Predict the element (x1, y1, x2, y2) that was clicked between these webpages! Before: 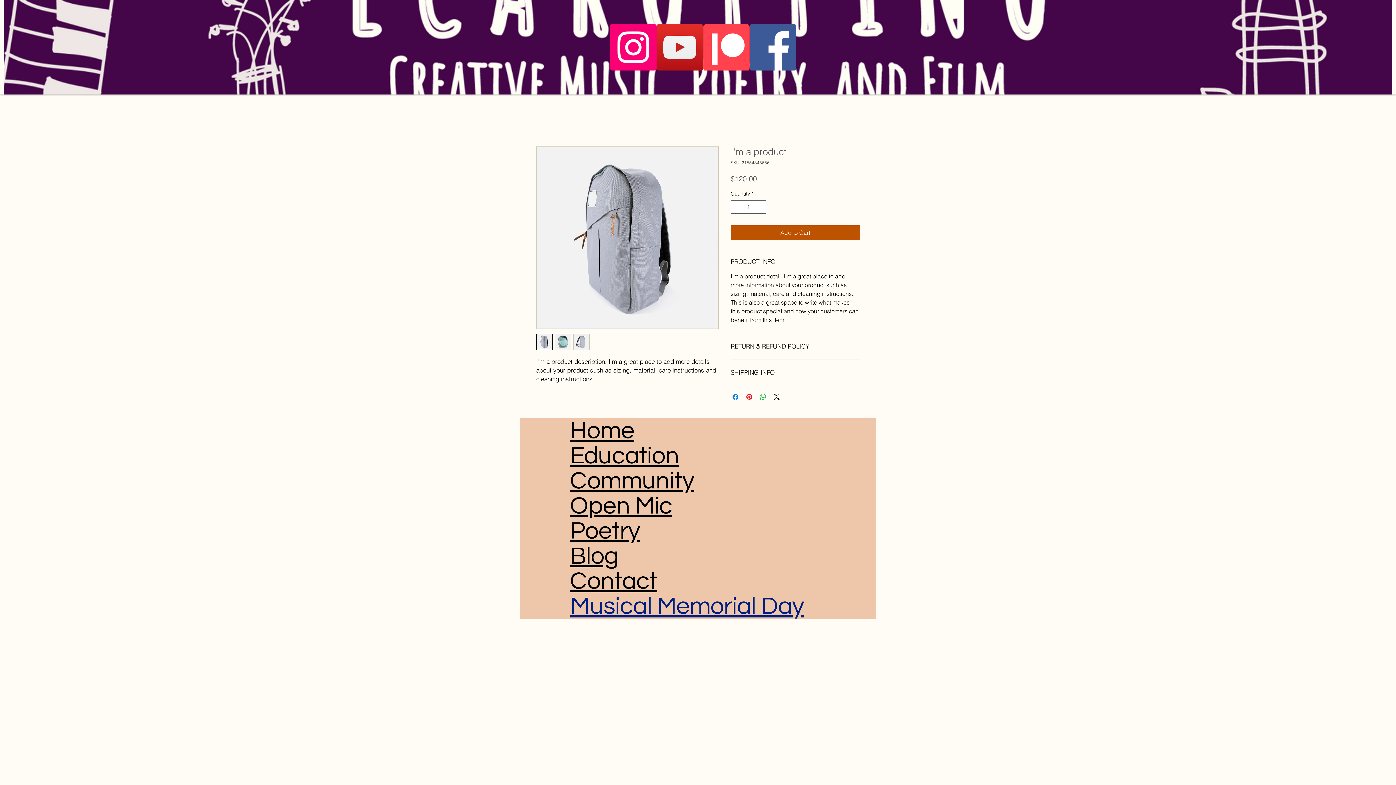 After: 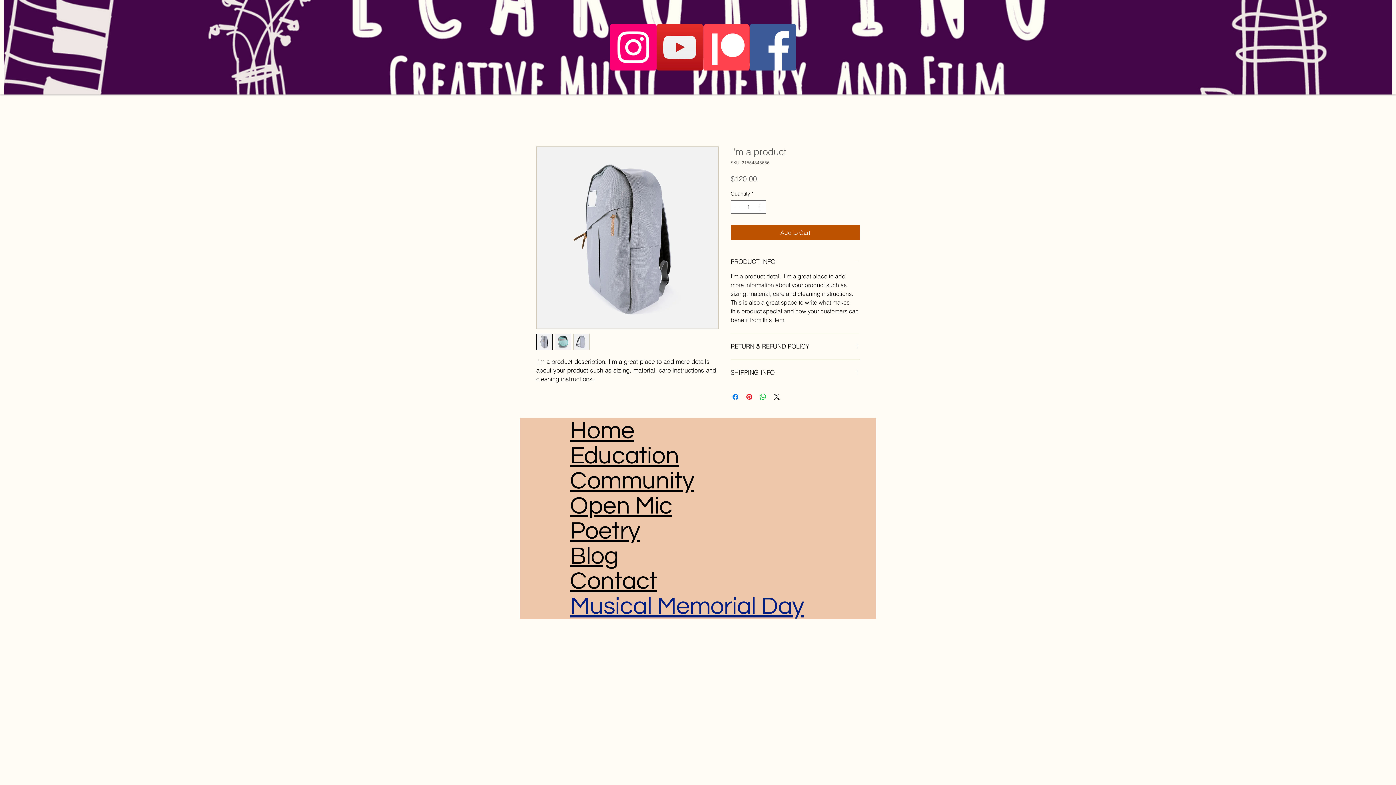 Action: bbox: (536, 333, 552, 350)